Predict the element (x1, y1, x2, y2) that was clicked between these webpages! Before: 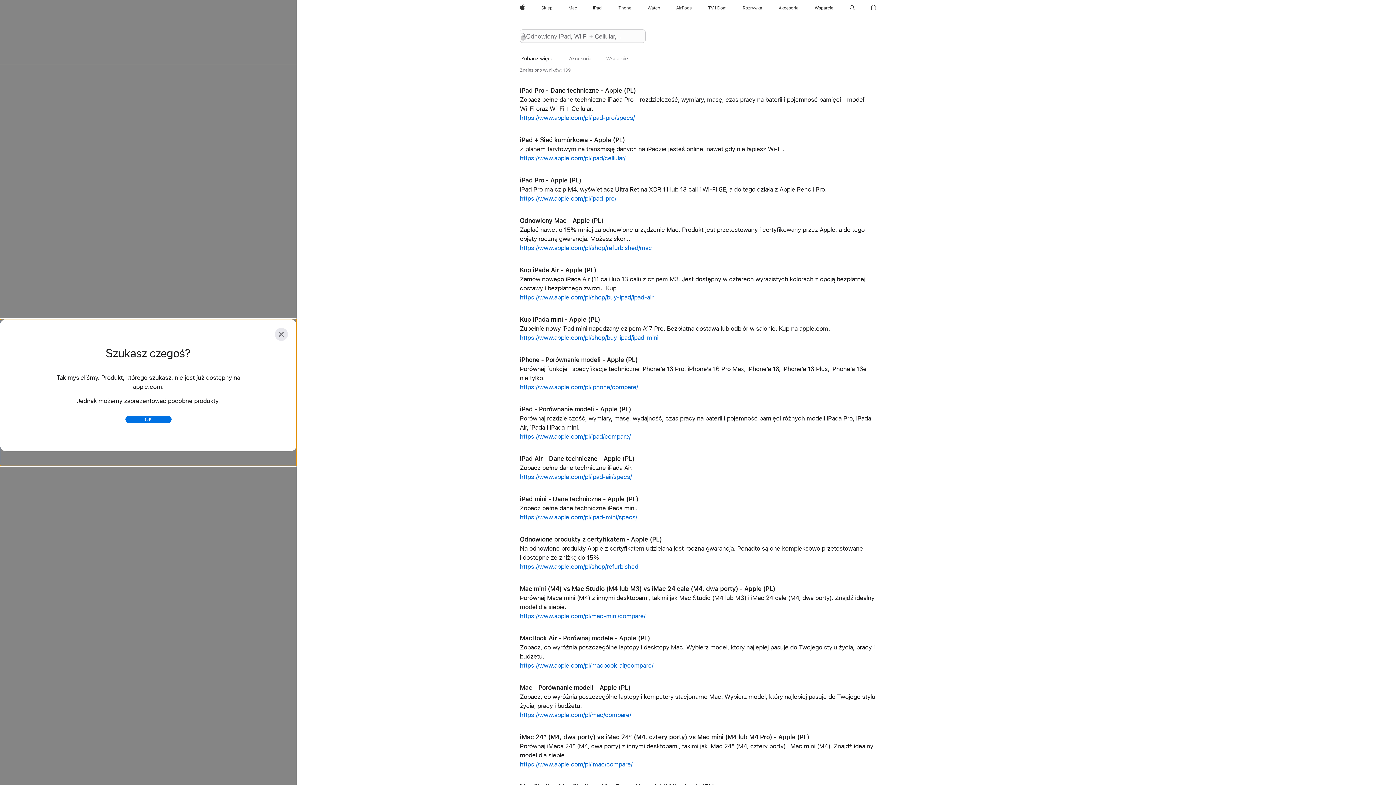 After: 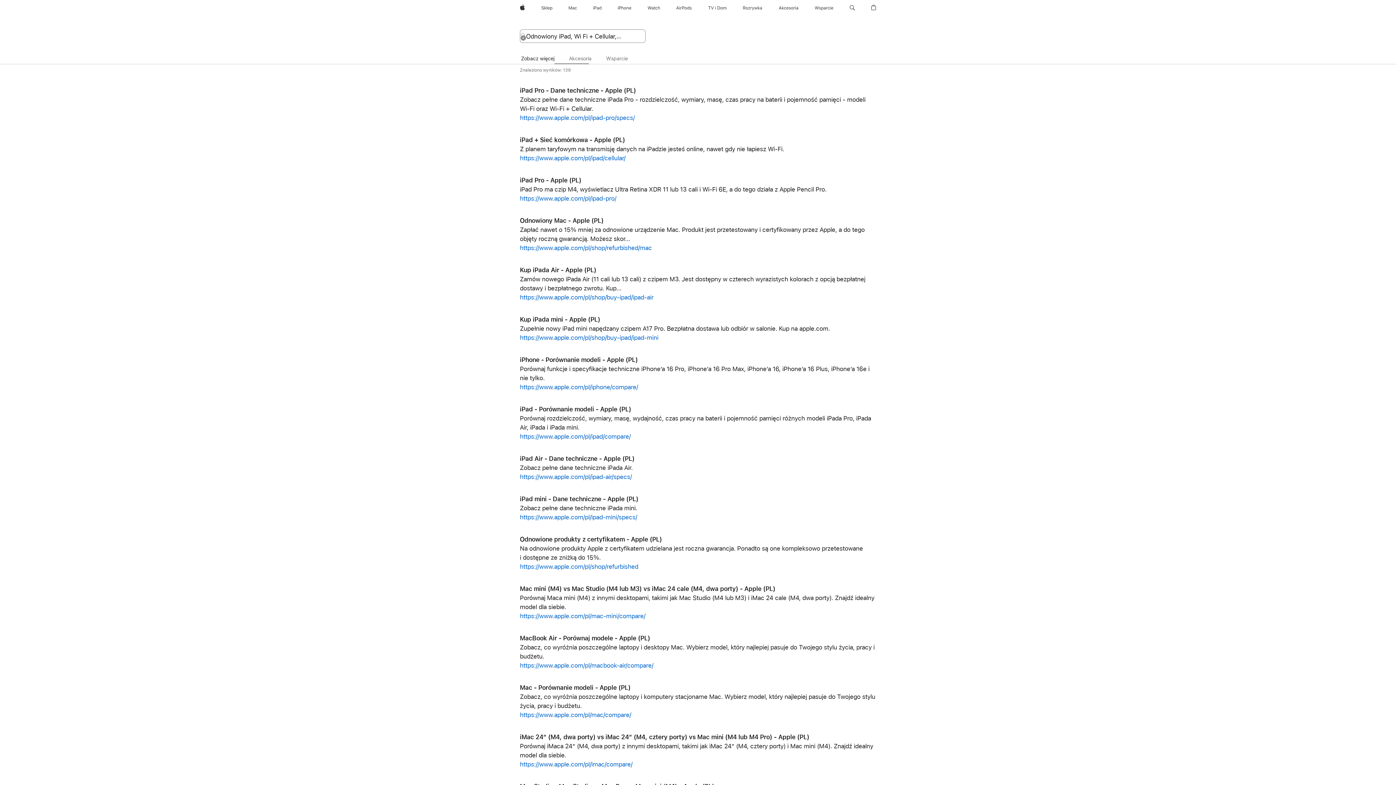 Action: bbox: (125, 415, 171, 423) label: OK